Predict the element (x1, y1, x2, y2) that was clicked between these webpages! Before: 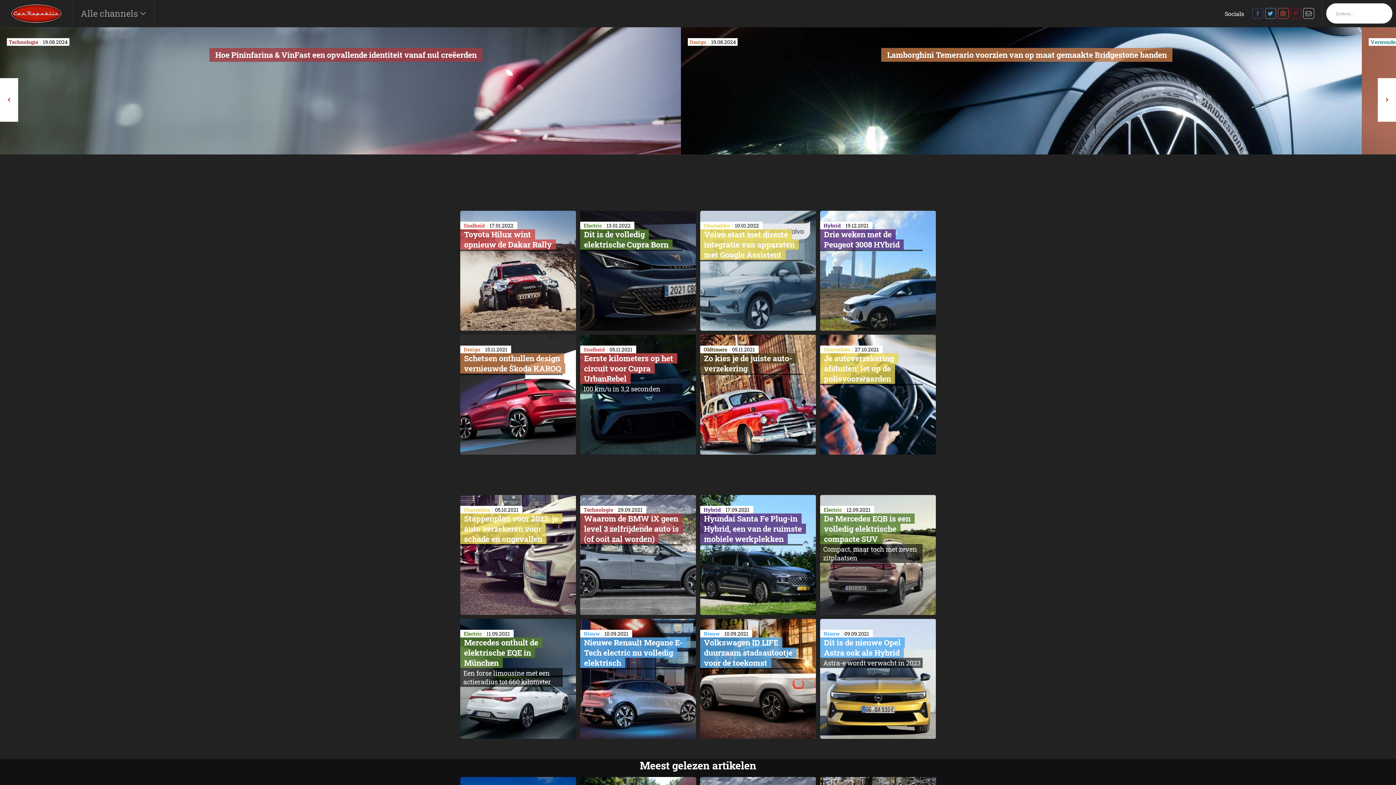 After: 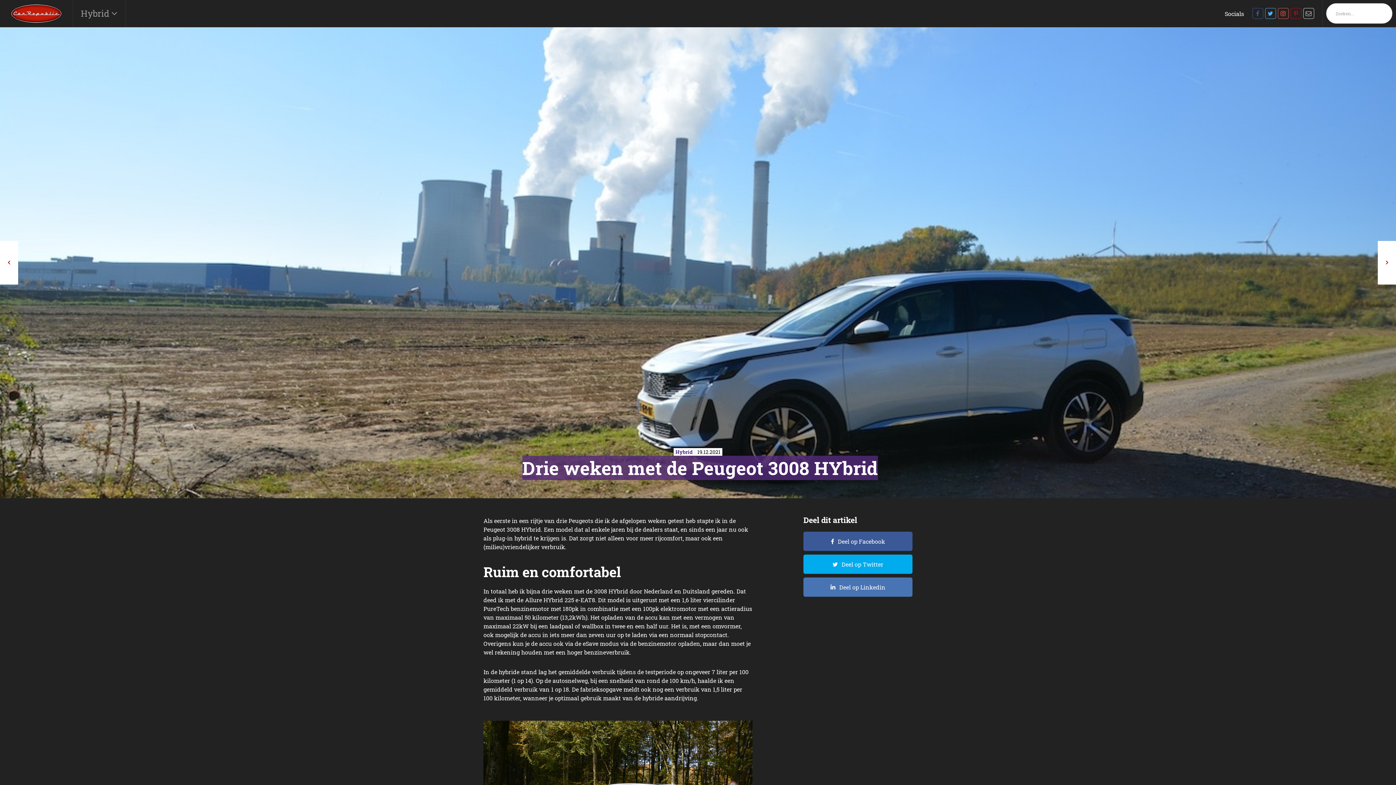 Action: bbox: (818, 208, 938, 332) label: Drie weken met de Peugeot 3008 HYbrid

Als eerste in een rijtje van drie Peugeots die ik de afgelopen weken getest heb stapte ik in de Peugeot 3008 HYbrid. Een model dat al enkele jaren bij de dealers staat, en sinds een jaar nu ook als plug-in hybrid te krijgen is. Dat zorgt niet alleen voor meer rijcomfort, maar ook een (milieu)vriendelijker verbruik.

Lees verder...

Hybrid19.12.2021

Drie weken met de Peugeot 3008 HYbrid